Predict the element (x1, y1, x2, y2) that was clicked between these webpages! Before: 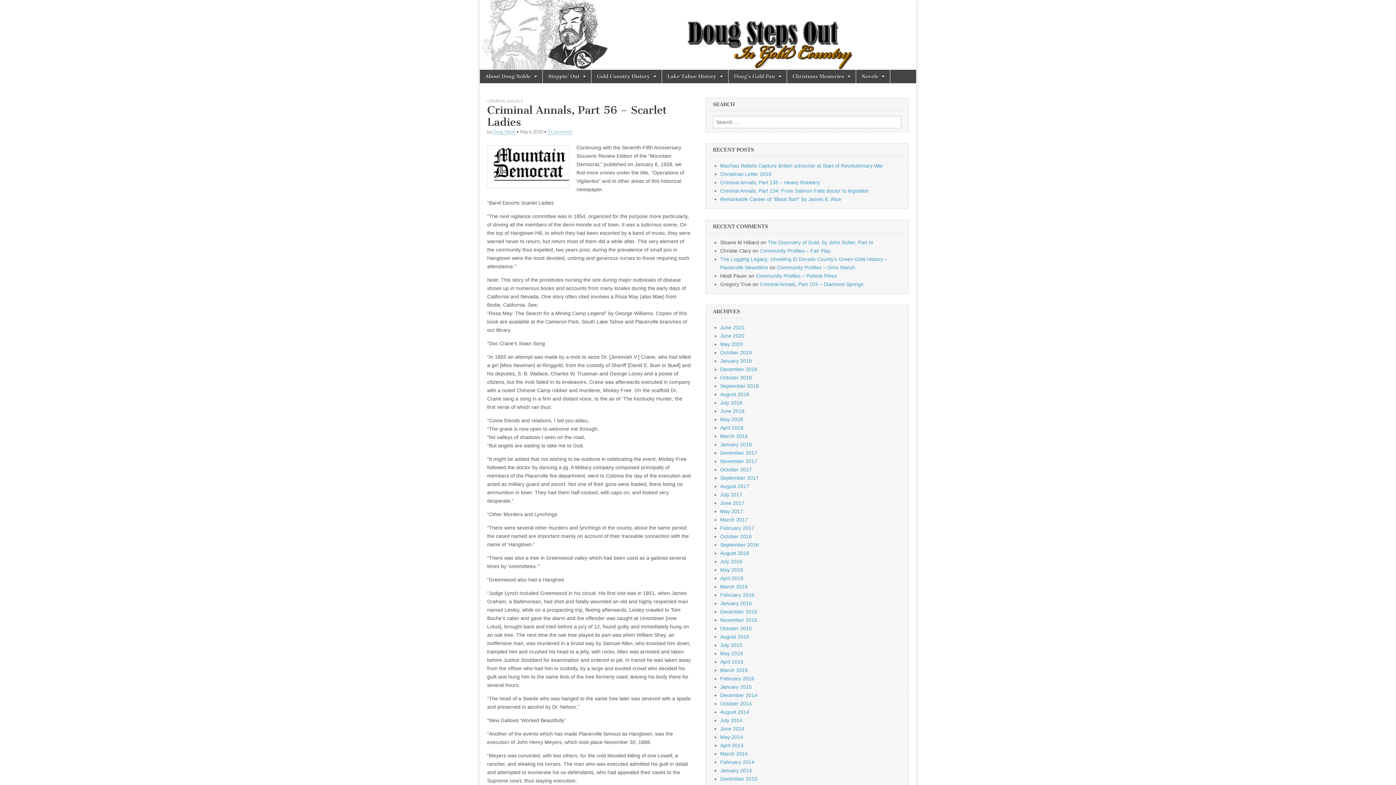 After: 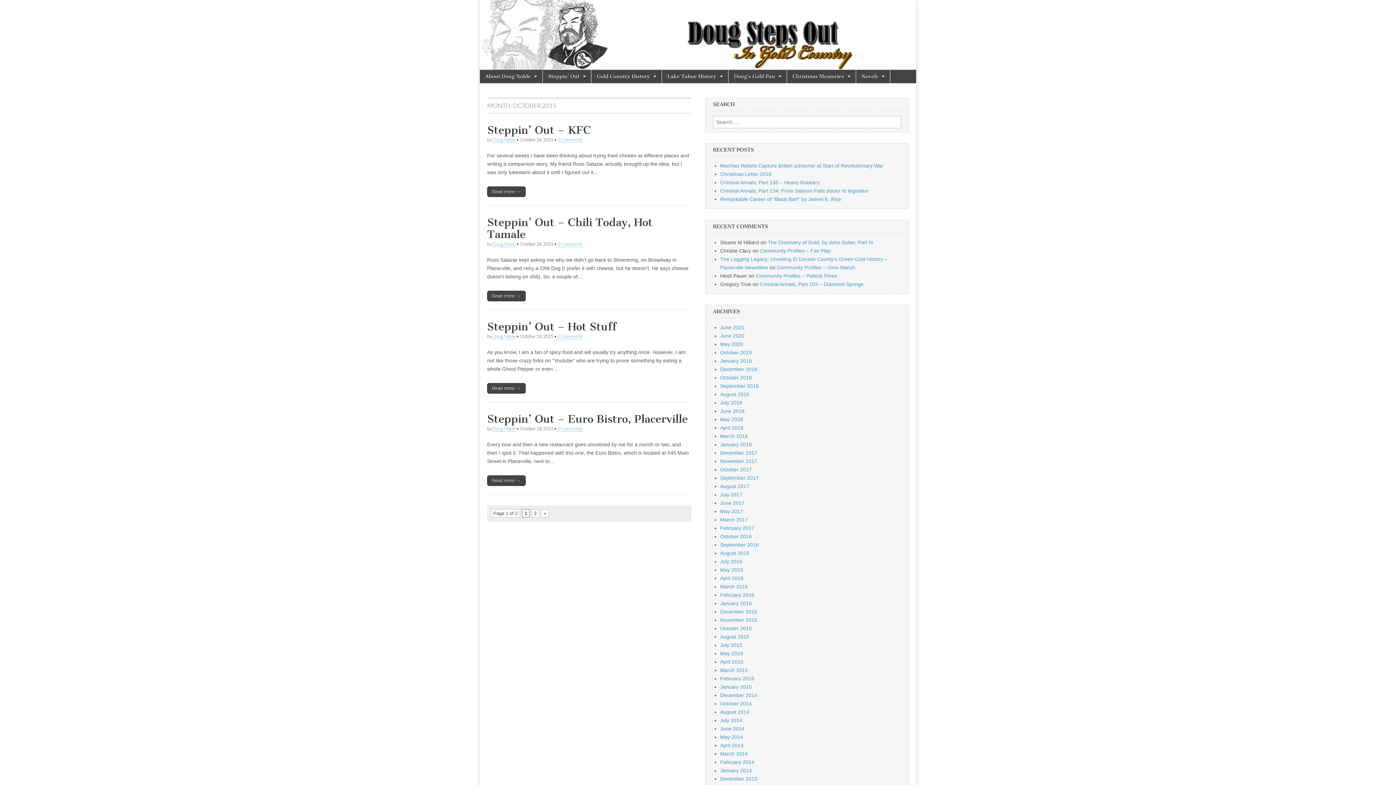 Action: label: October 2015 bbox: (720, 625, 752, 631)